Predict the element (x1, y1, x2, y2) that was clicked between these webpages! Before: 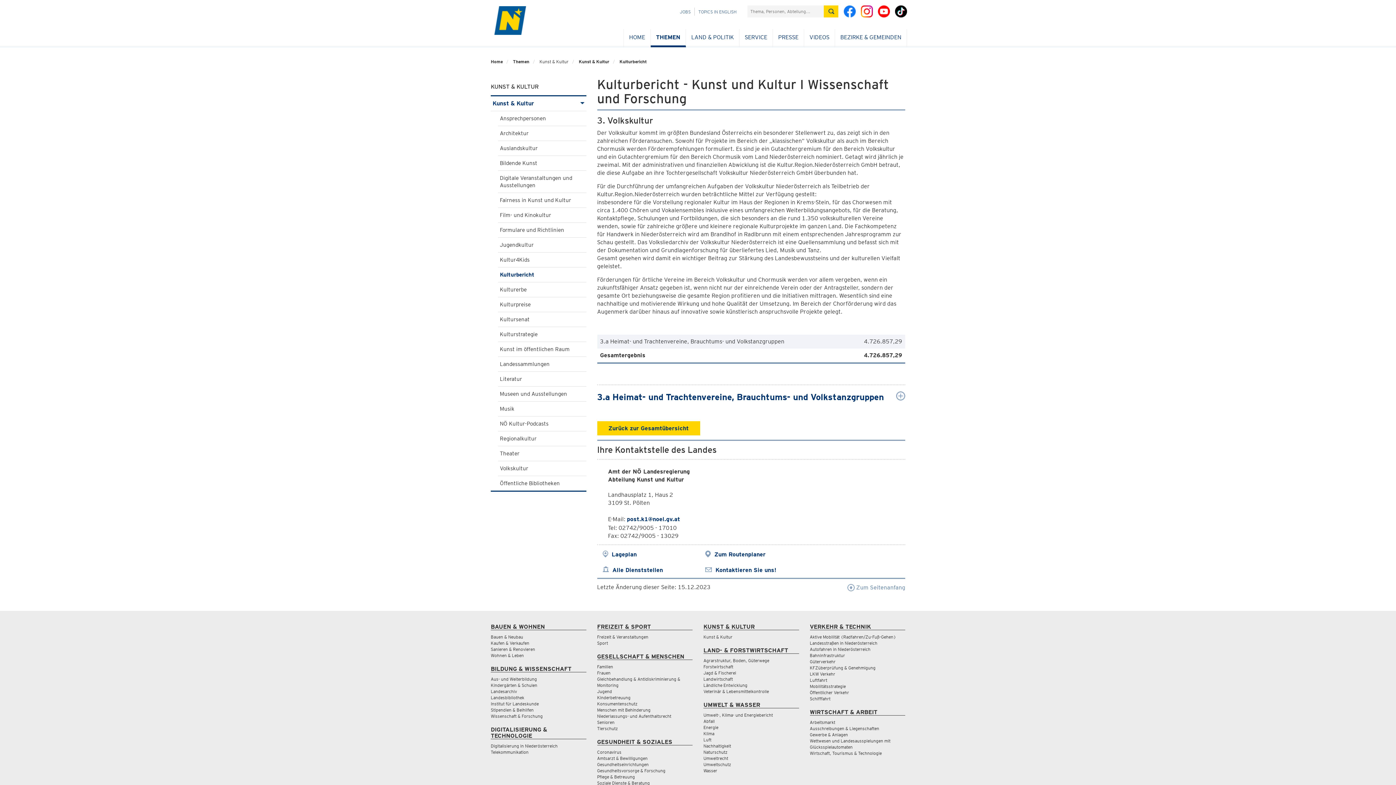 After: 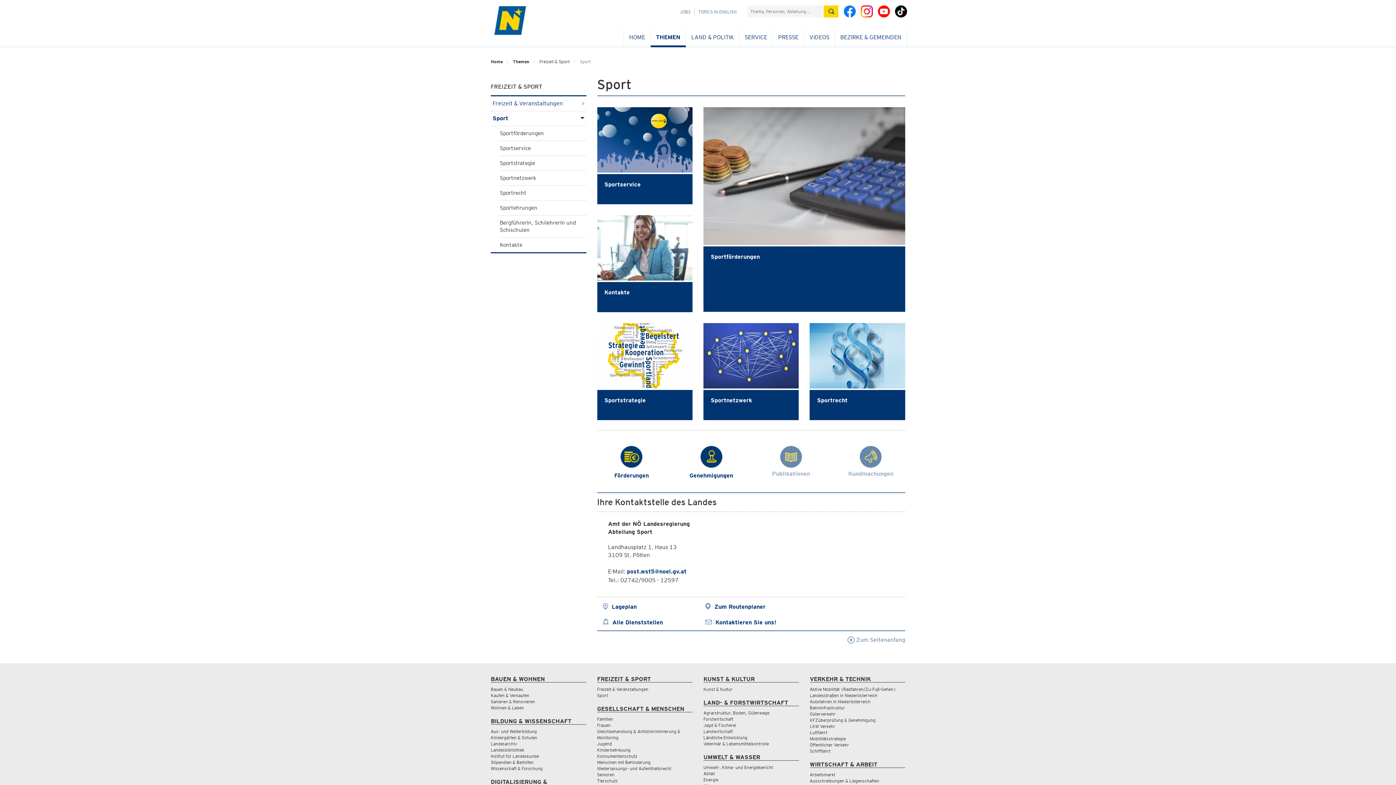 Action: label: Sport bbox: (597, 640, 608, 646)